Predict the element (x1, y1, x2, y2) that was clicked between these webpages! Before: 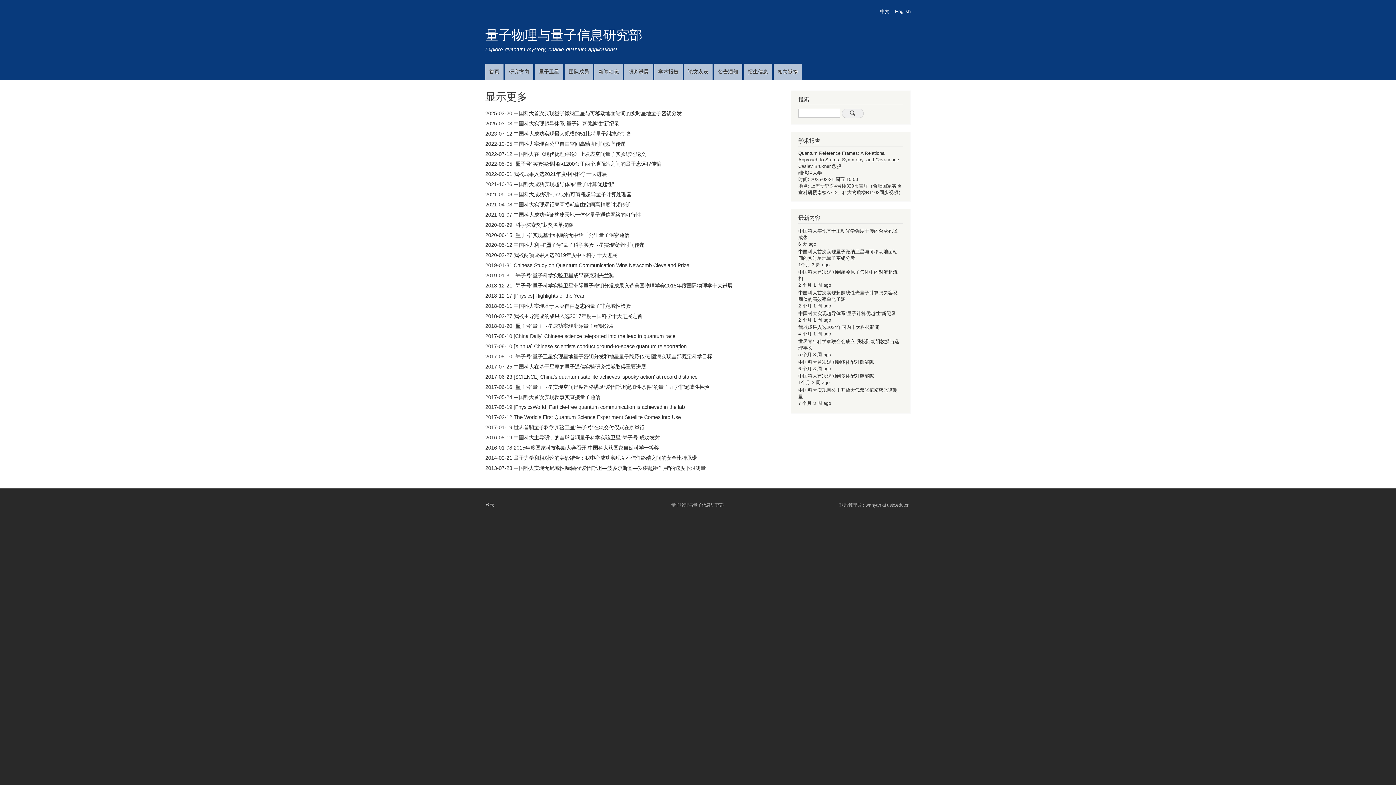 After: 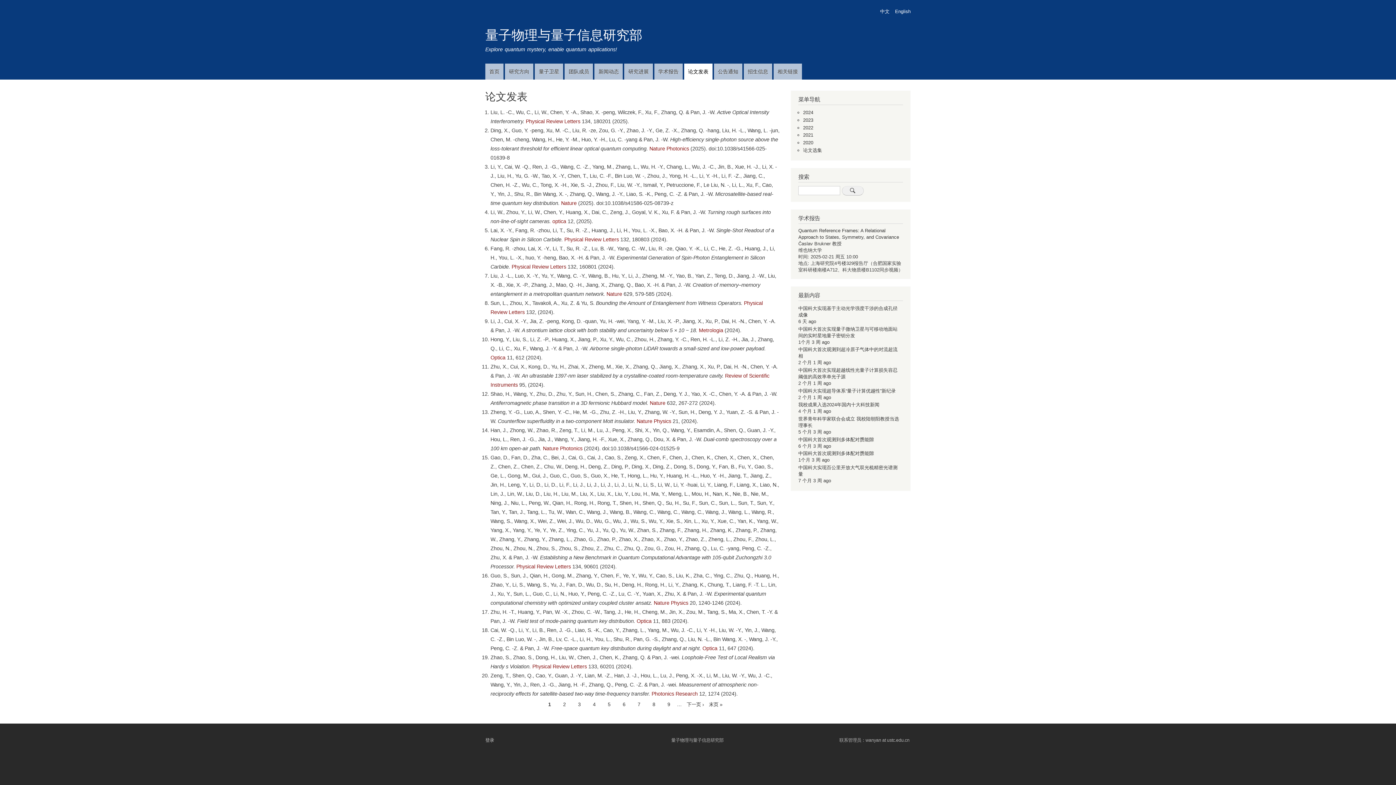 Action: bbox: (684, 63, 712, 79) label: 论文发表